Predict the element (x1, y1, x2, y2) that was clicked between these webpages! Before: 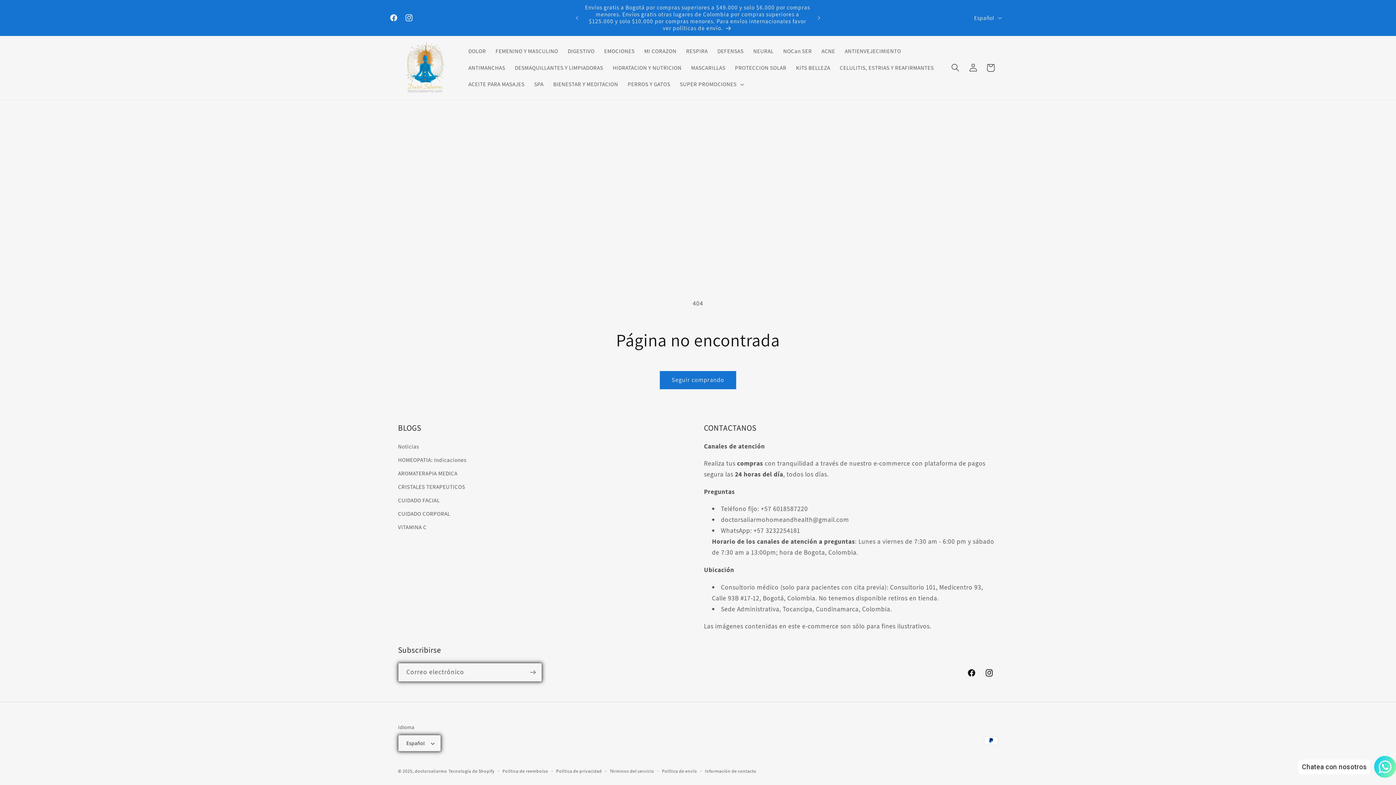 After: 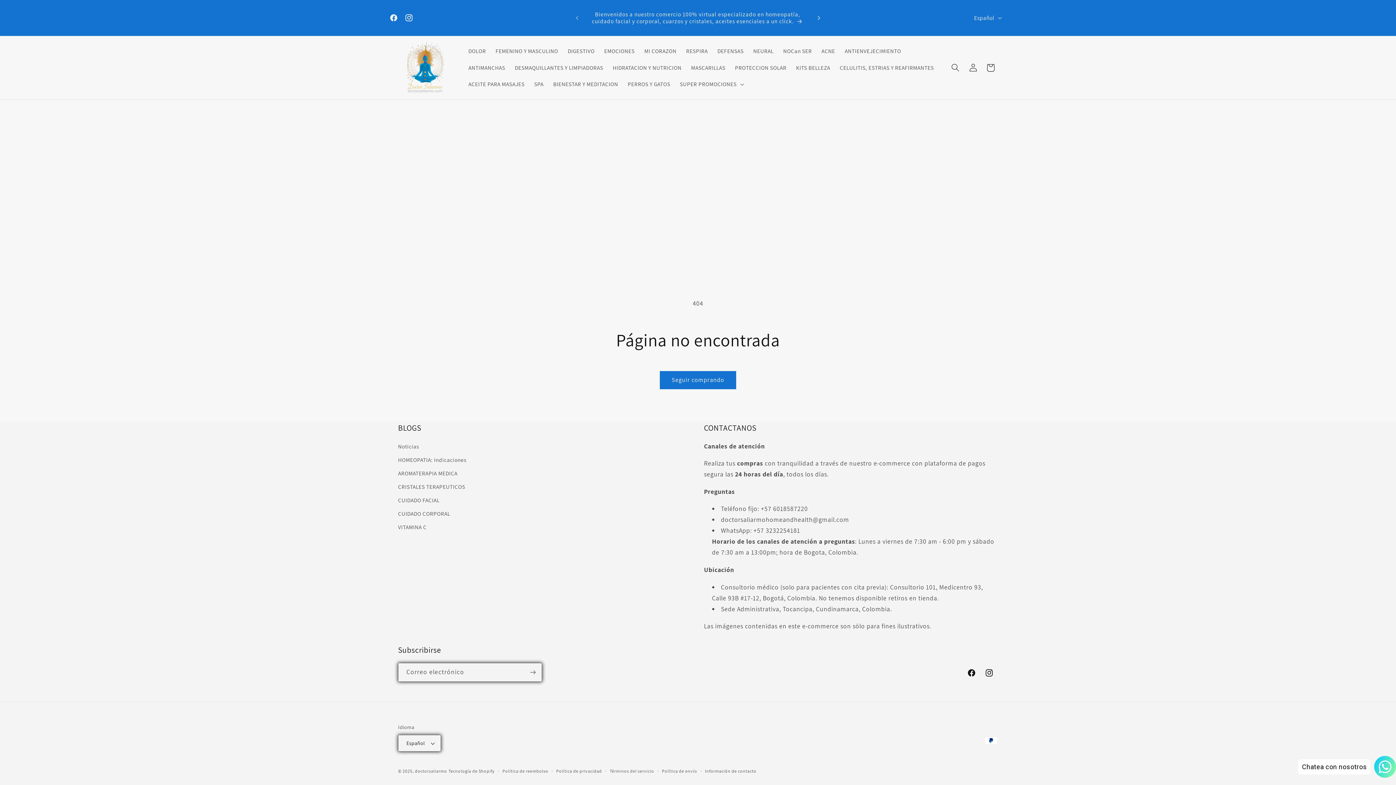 Action: bbox: (811, 10, 827, 25) label: Anuncio siguiente